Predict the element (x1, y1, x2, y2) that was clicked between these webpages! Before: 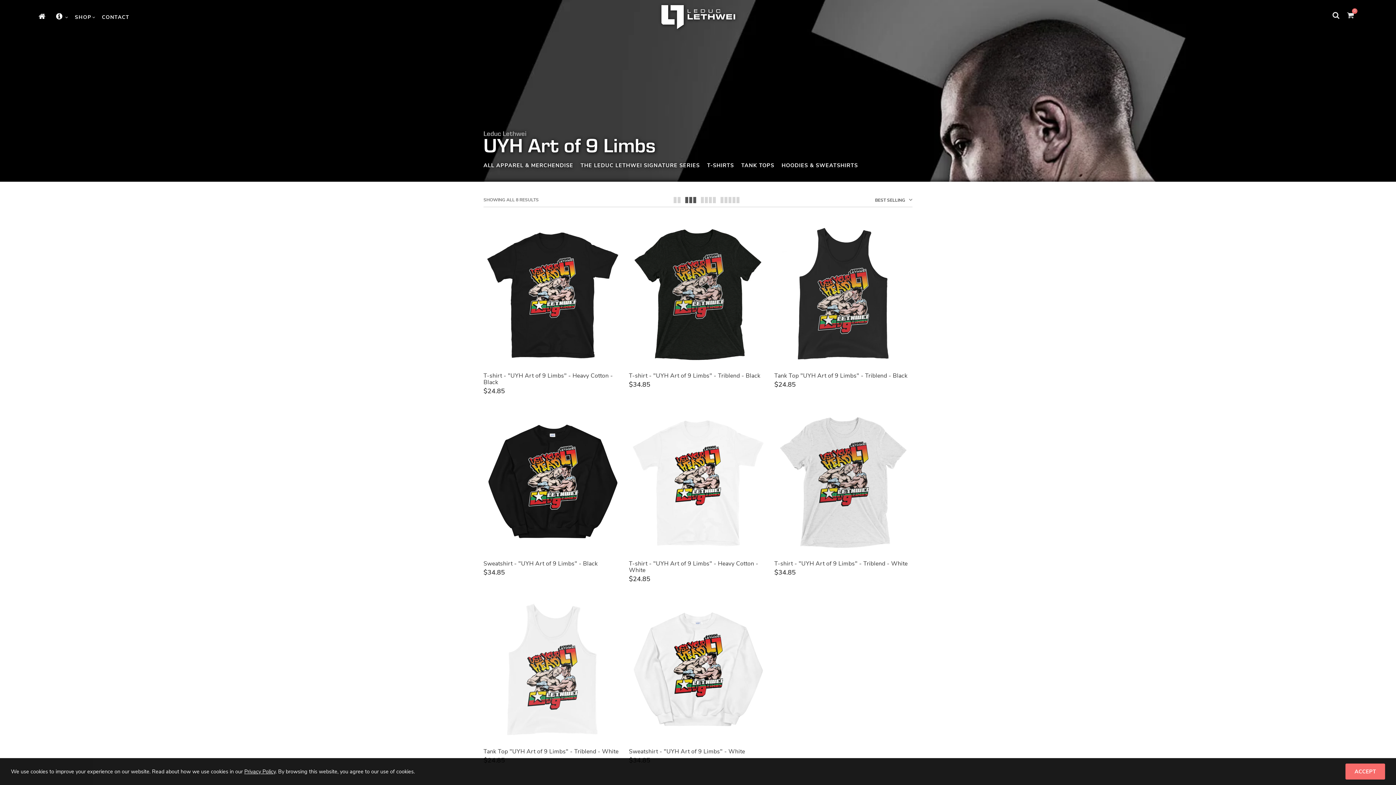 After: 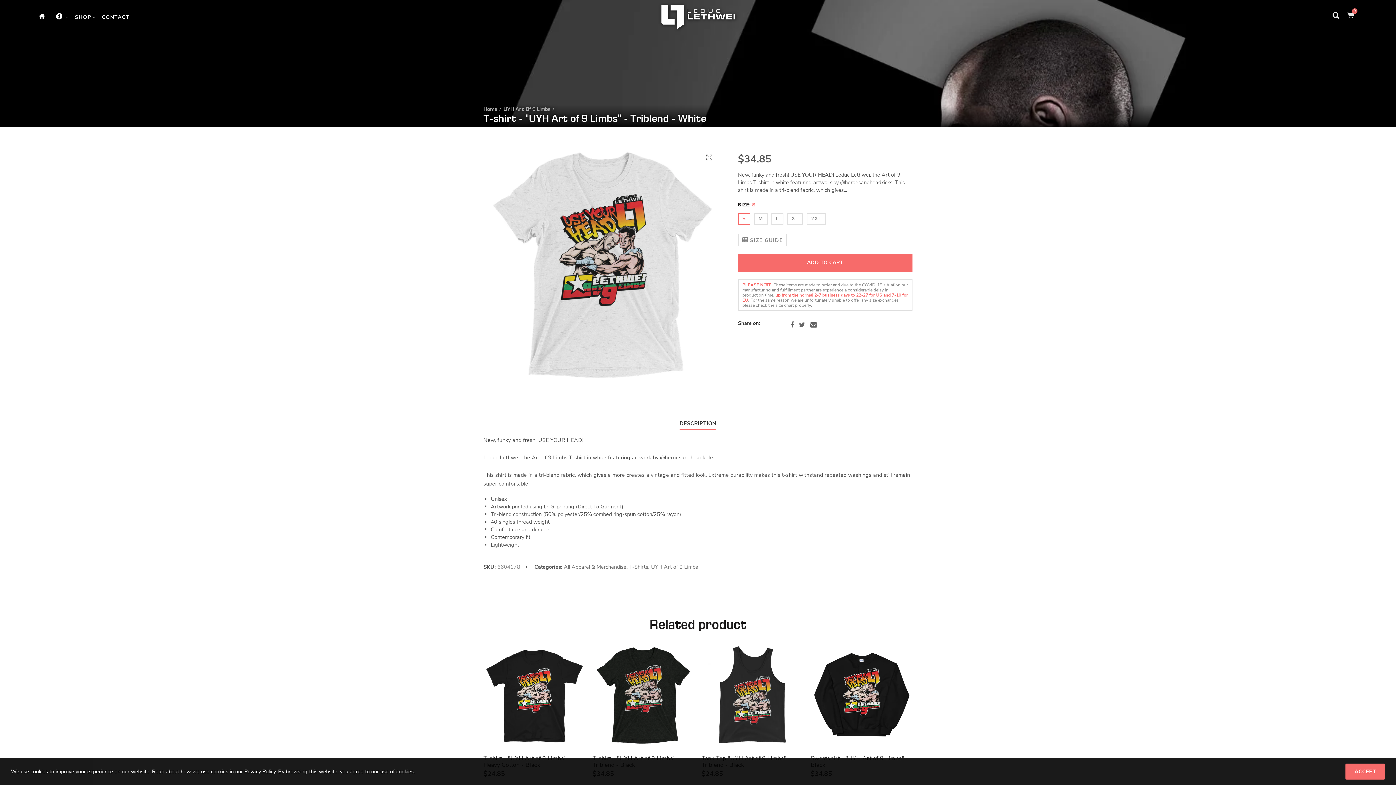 Action: bbox: (774, 413, 912, 551)